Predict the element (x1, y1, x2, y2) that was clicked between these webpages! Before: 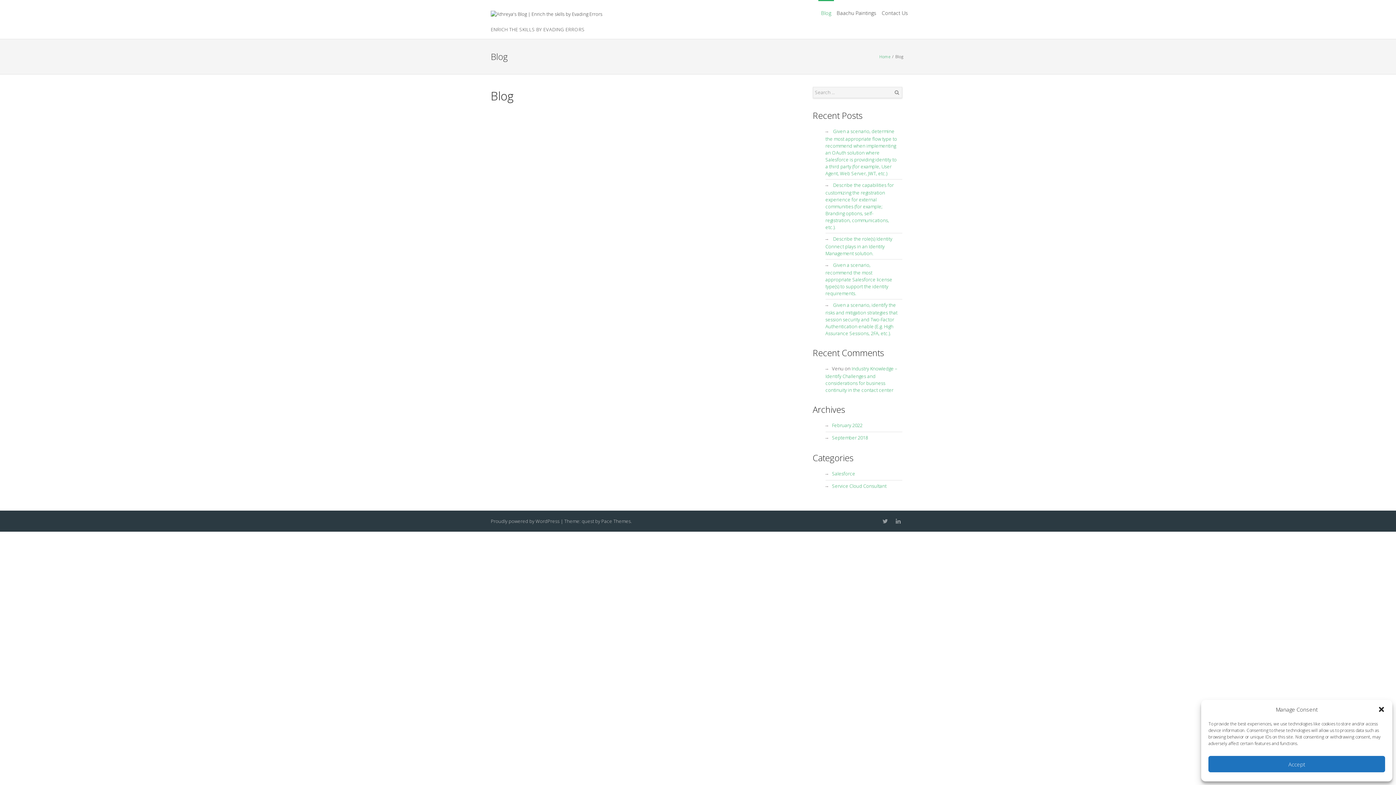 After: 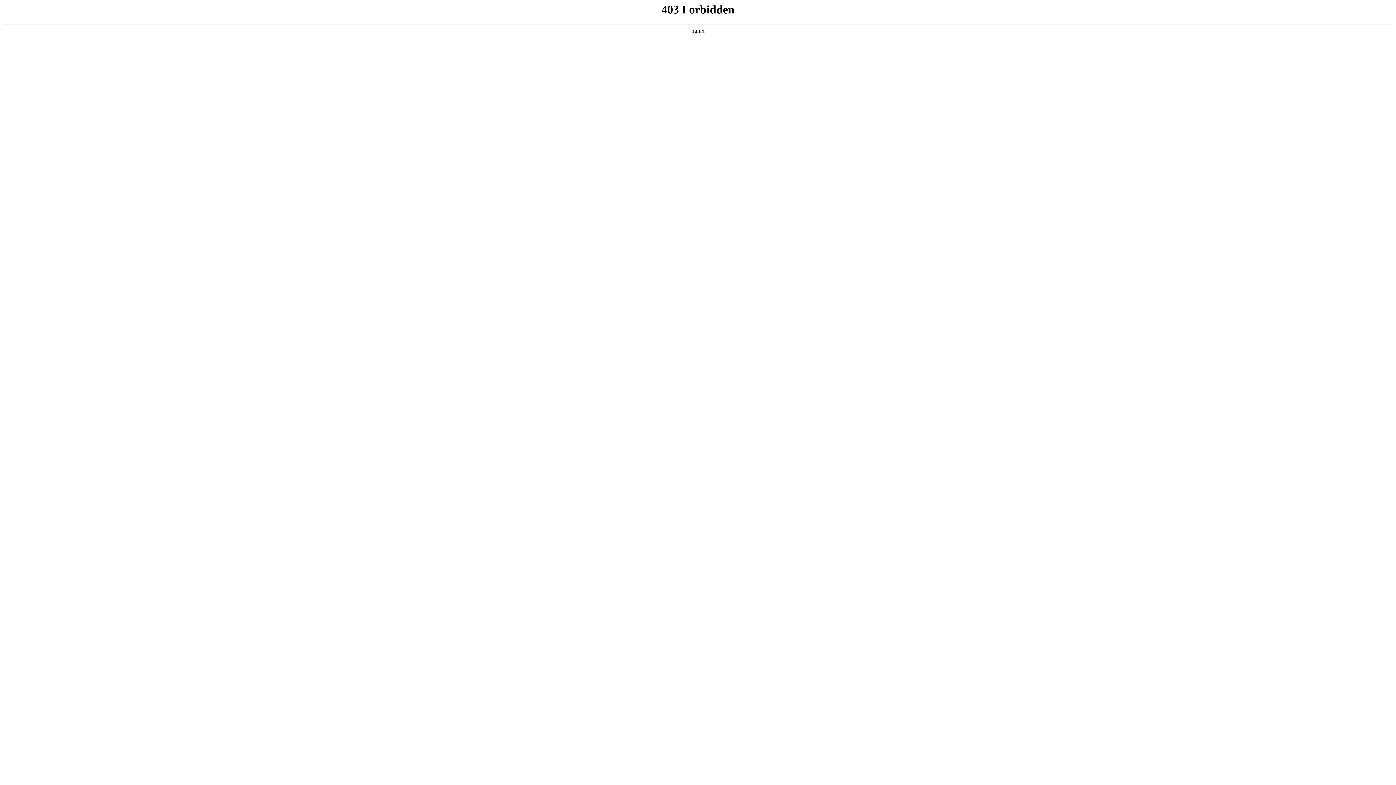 Action: label: Proudly powered by WordPress bbox: (490, 518, 559, 524)